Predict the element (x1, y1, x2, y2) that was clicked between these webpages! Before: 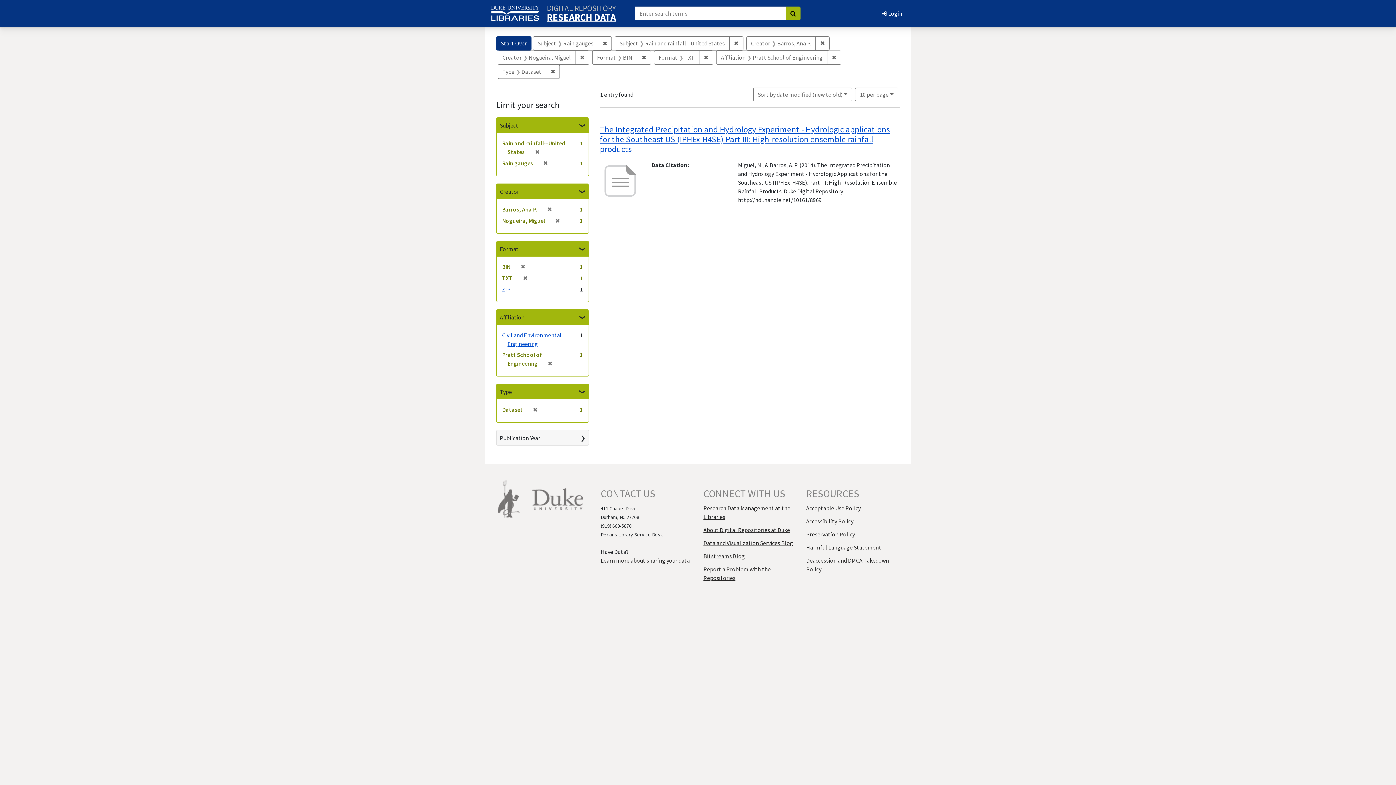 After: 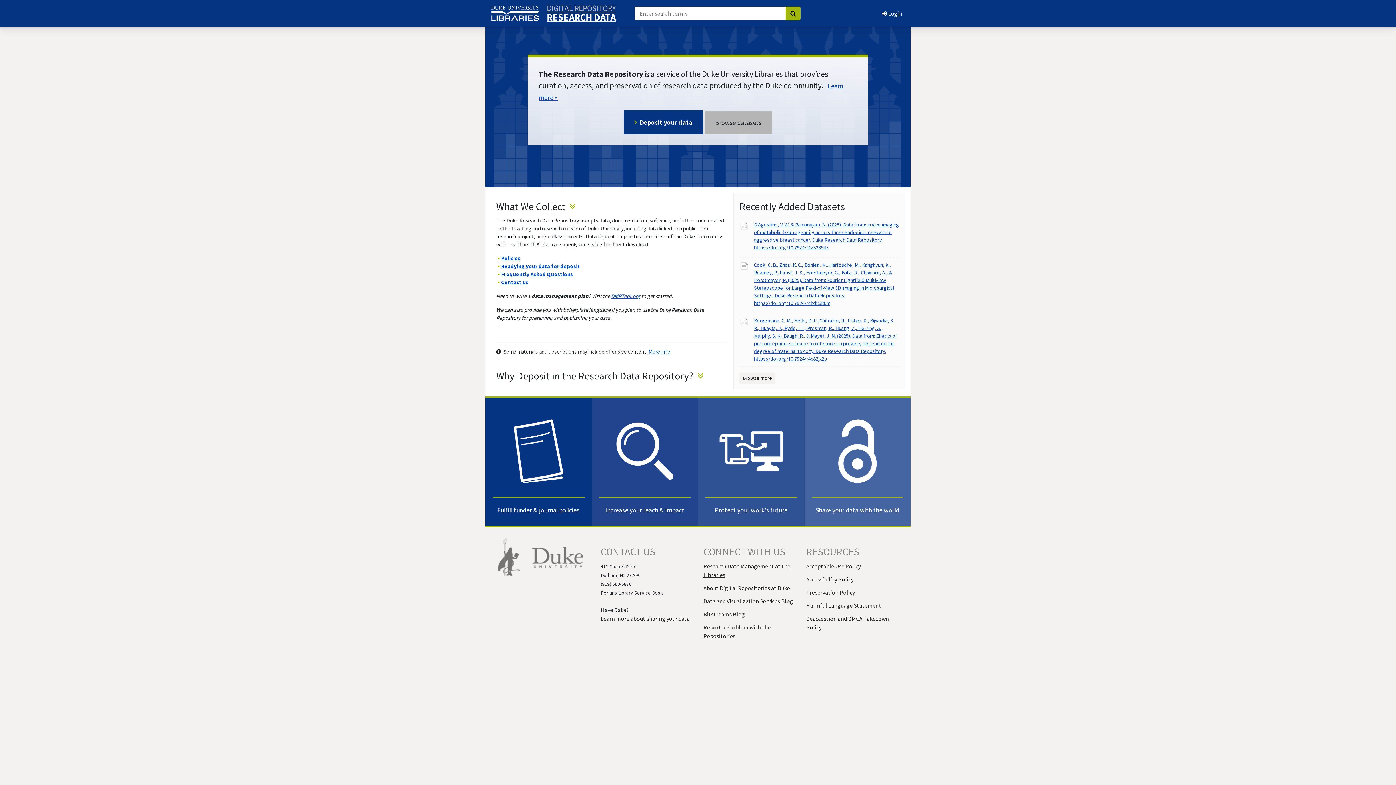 Action: bbox: (546, 13, 616, 21) label: RESEARCH DATA